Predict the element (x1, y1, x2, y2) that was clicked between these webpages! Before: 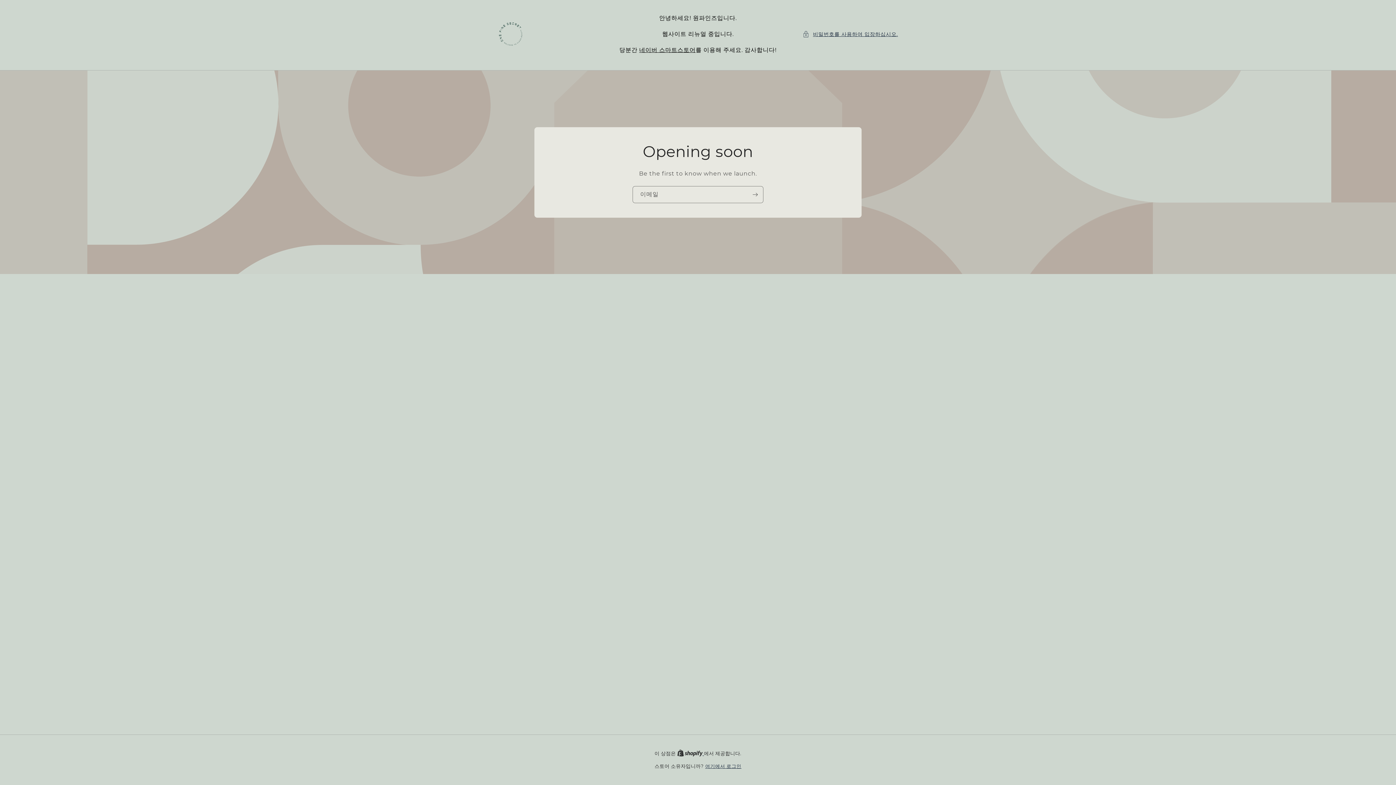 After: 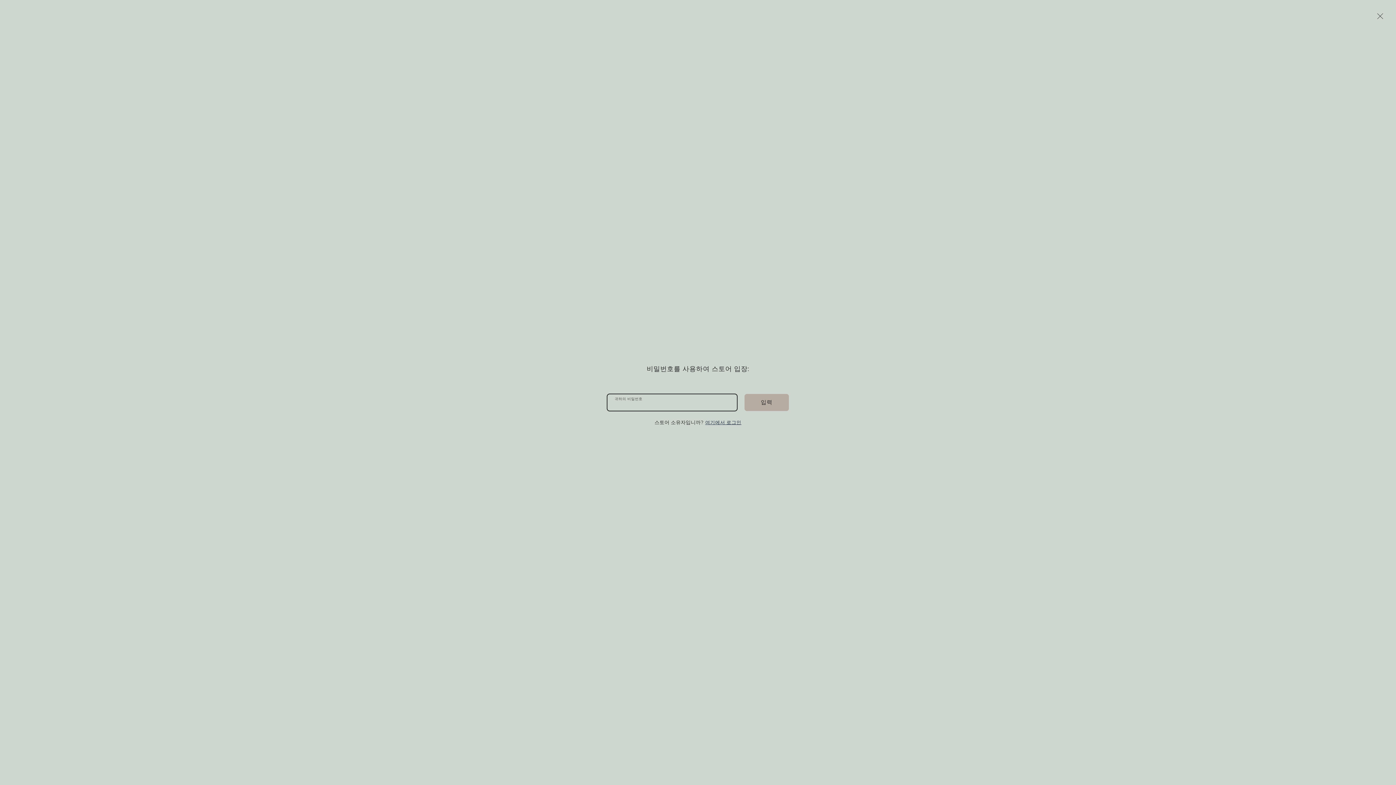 Action: bbox: (803, 29, 898, 38) label: 비밀번호를 사용하여 입장하십시오.